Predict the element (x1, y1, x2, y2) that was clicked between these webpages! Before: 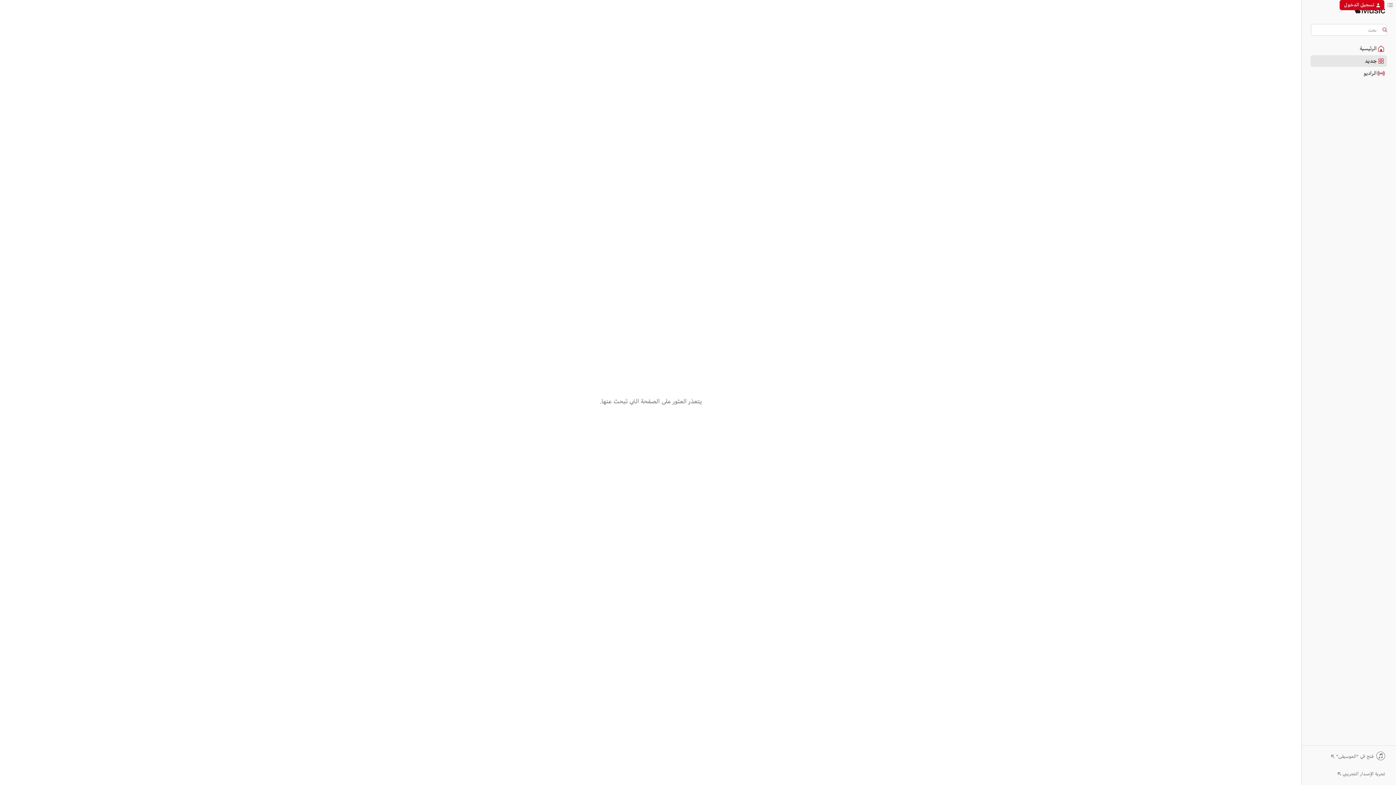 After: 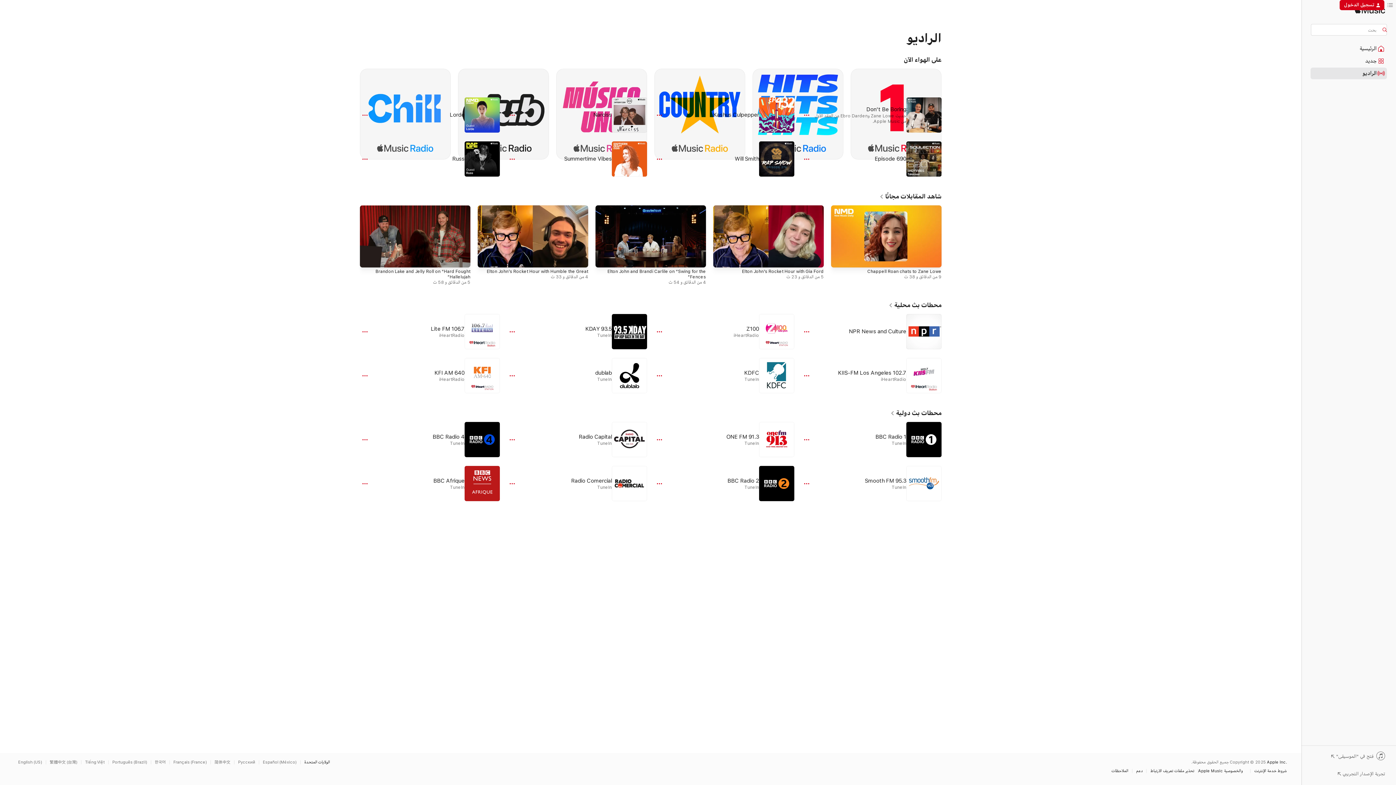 Action: bbox: (1311, 68, 1386, 78) label: الراديو